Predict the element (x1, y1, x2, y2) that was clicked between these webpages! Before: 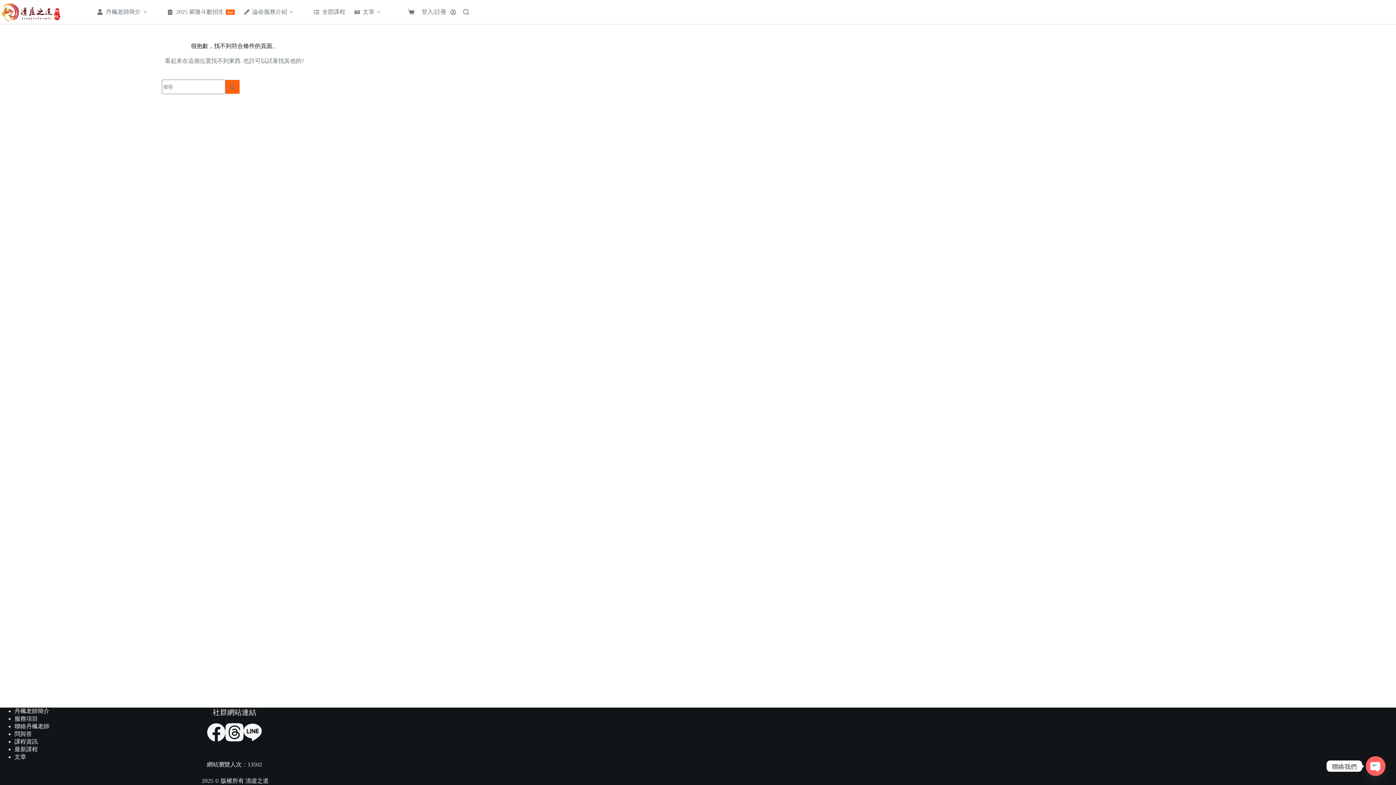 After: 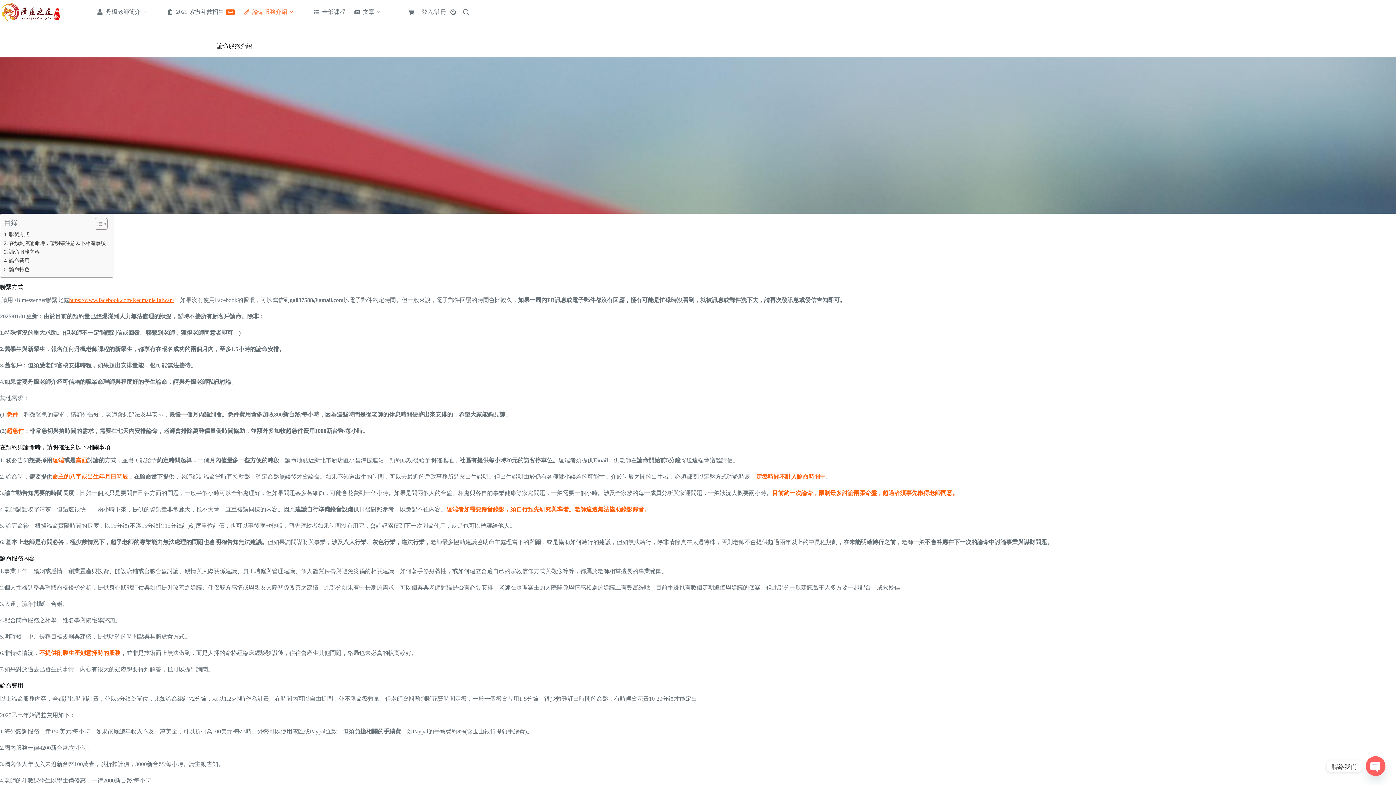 Action: bbox: (239, 0, 300, 24) label: 論命服務介紹